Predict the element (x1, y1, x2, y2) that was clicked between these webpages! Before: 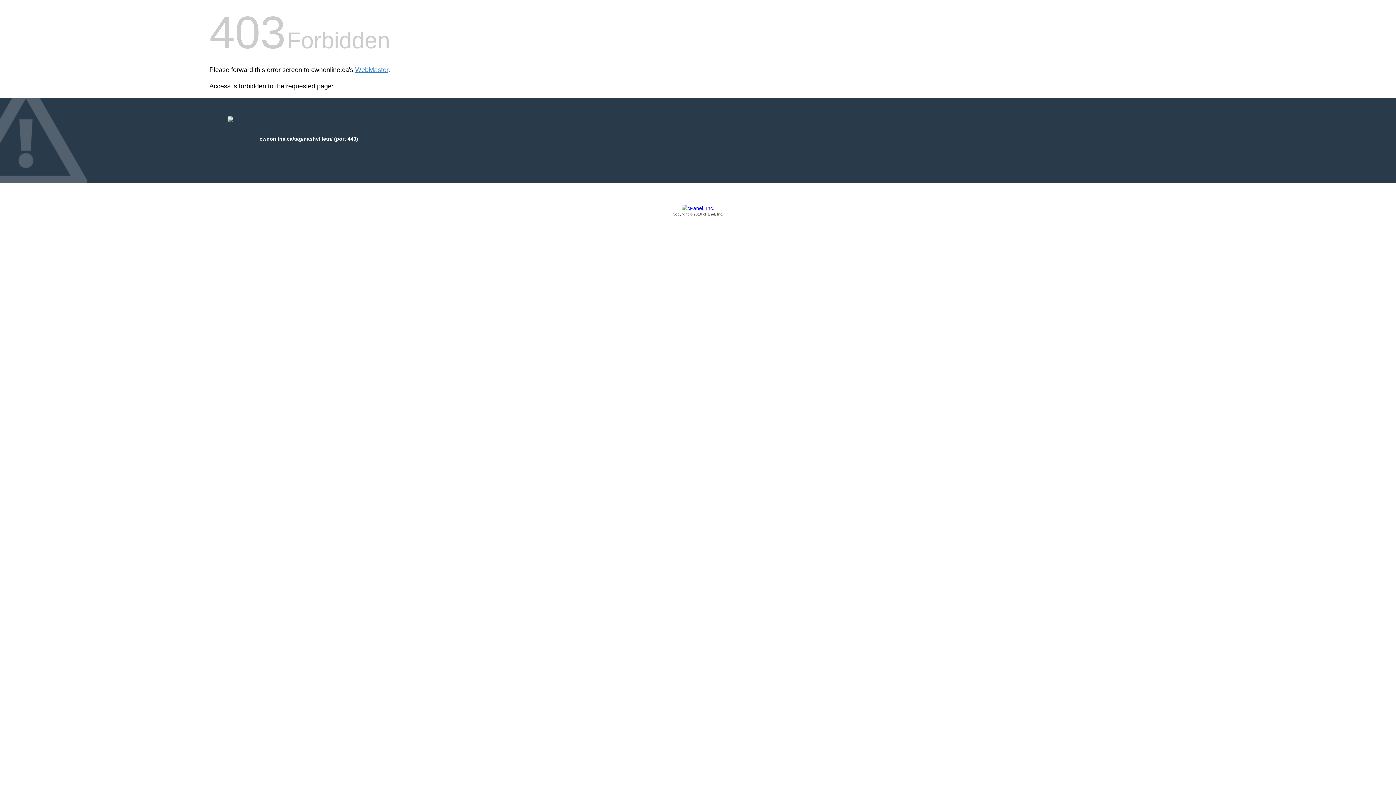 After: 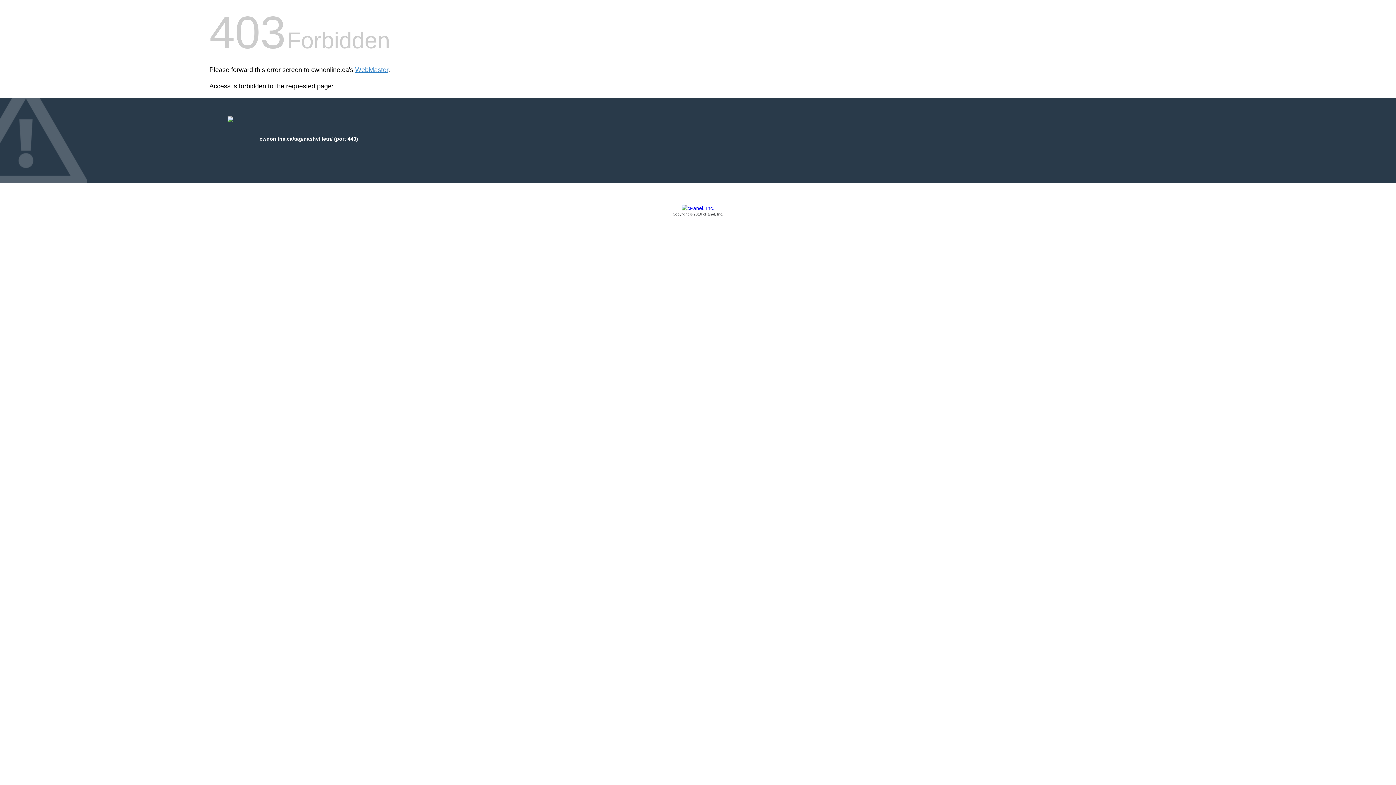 Action: bbox: (209, 205, 1186, 217) label: Copyright © 2016 cPanel, Inc.